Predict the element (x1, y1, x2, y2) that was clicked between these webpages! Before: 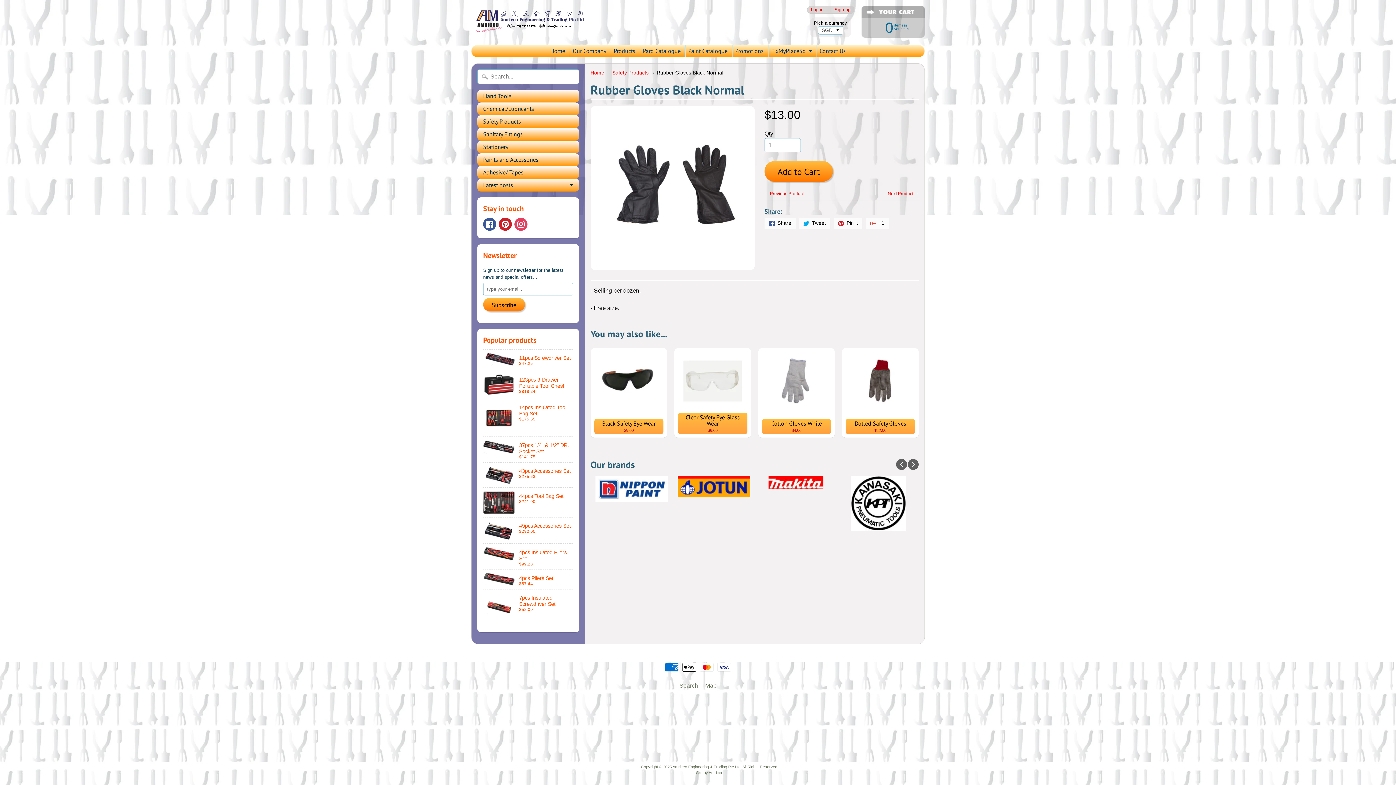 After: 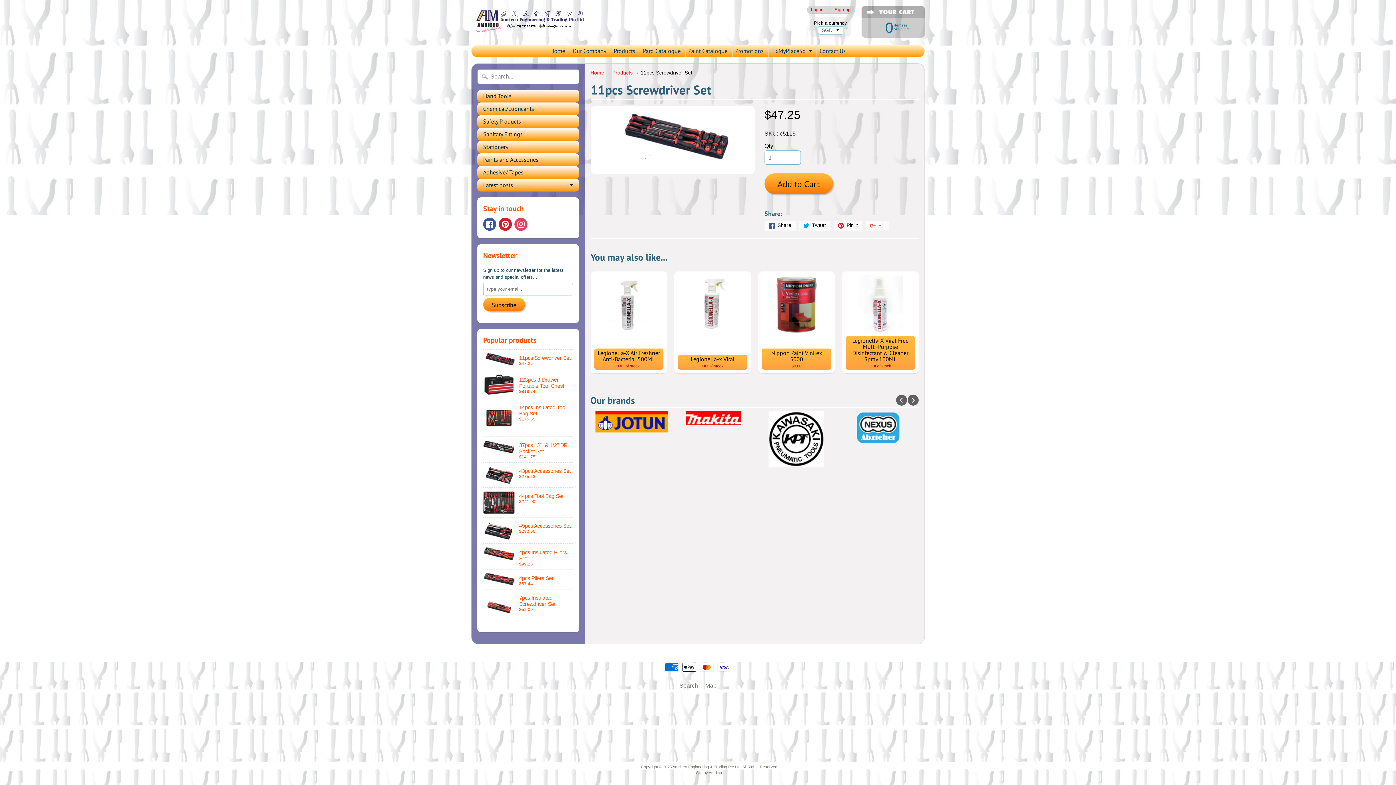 Action: bbox: (483, 349, 573, 371) label: 11pcs Screwdriver Set
$47.25